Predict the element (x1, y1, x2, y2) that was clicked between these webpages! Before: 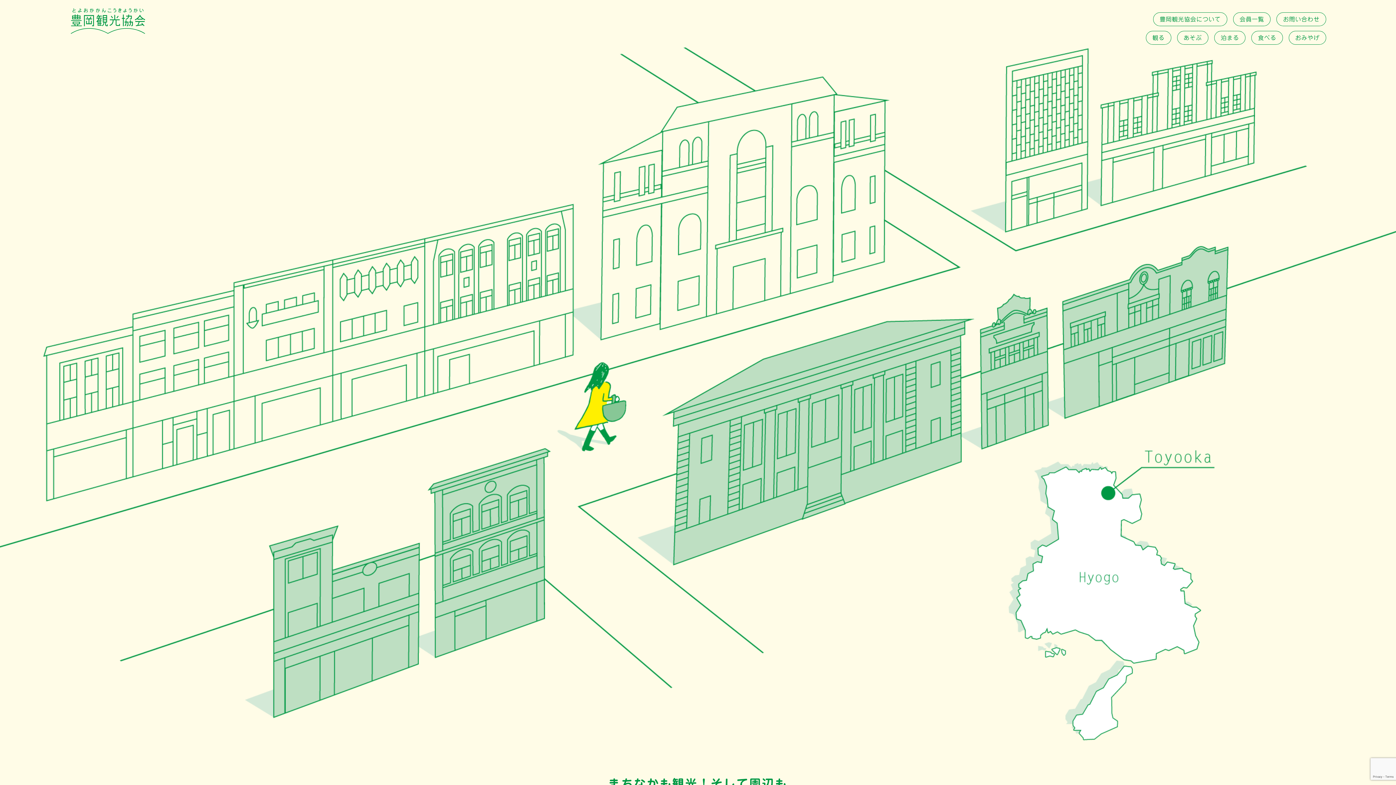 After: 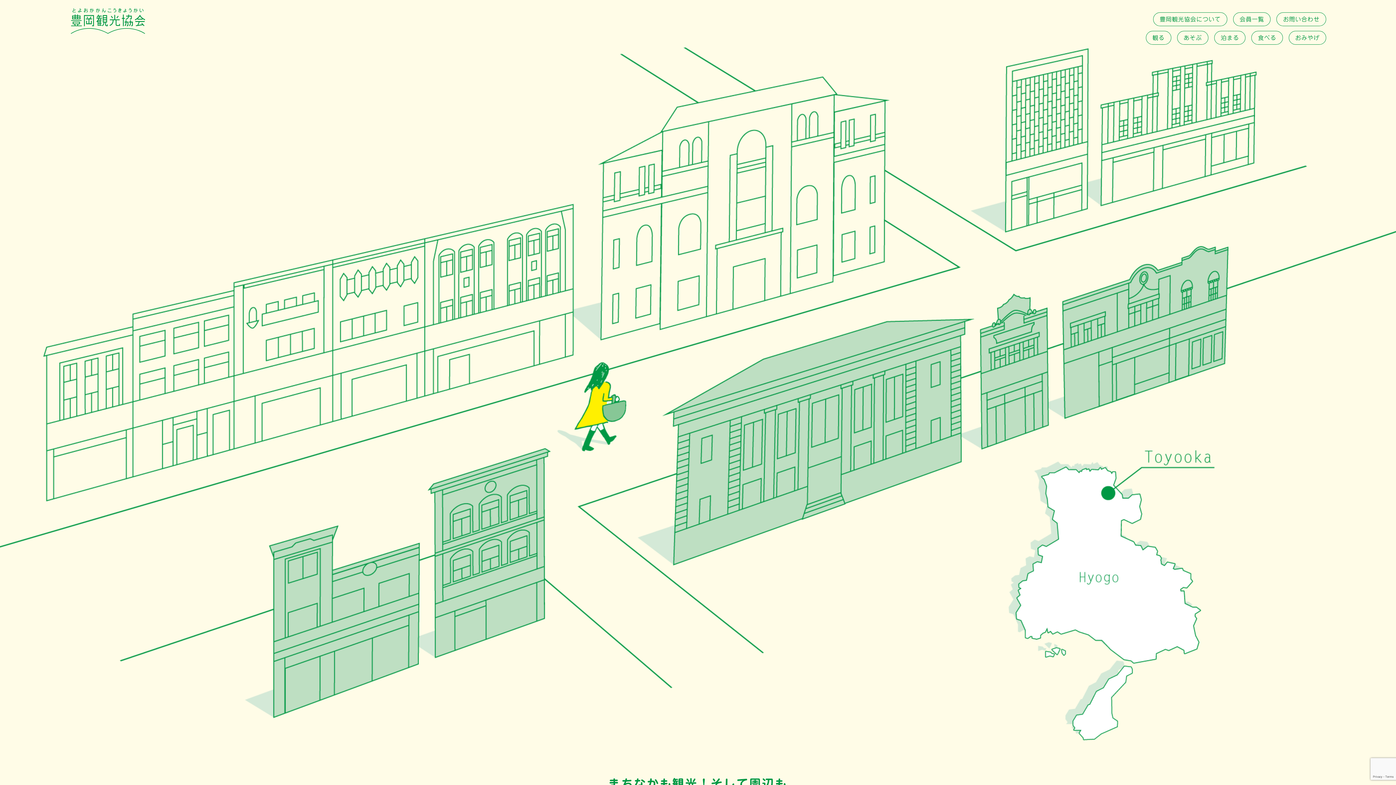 Action: bbox: (69, 29, 146, 34)